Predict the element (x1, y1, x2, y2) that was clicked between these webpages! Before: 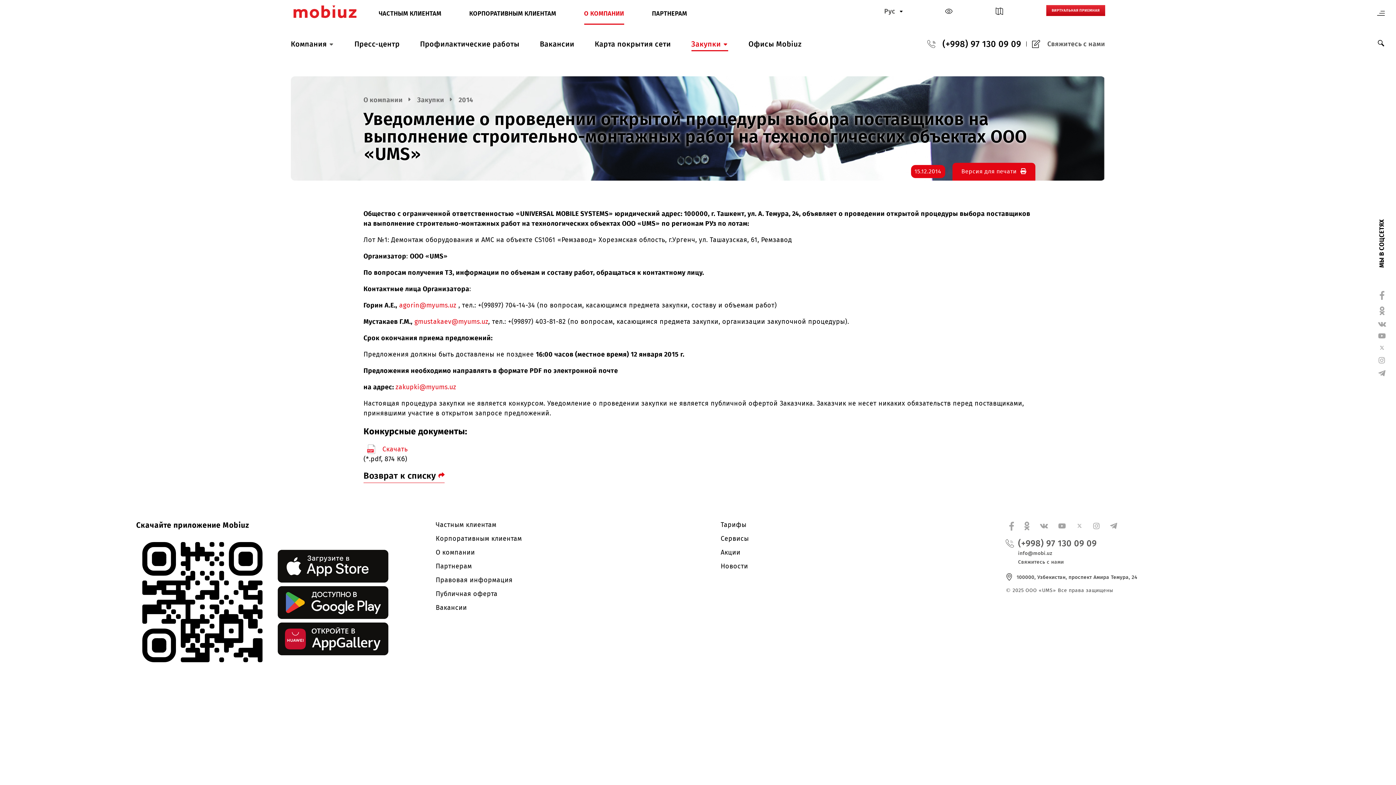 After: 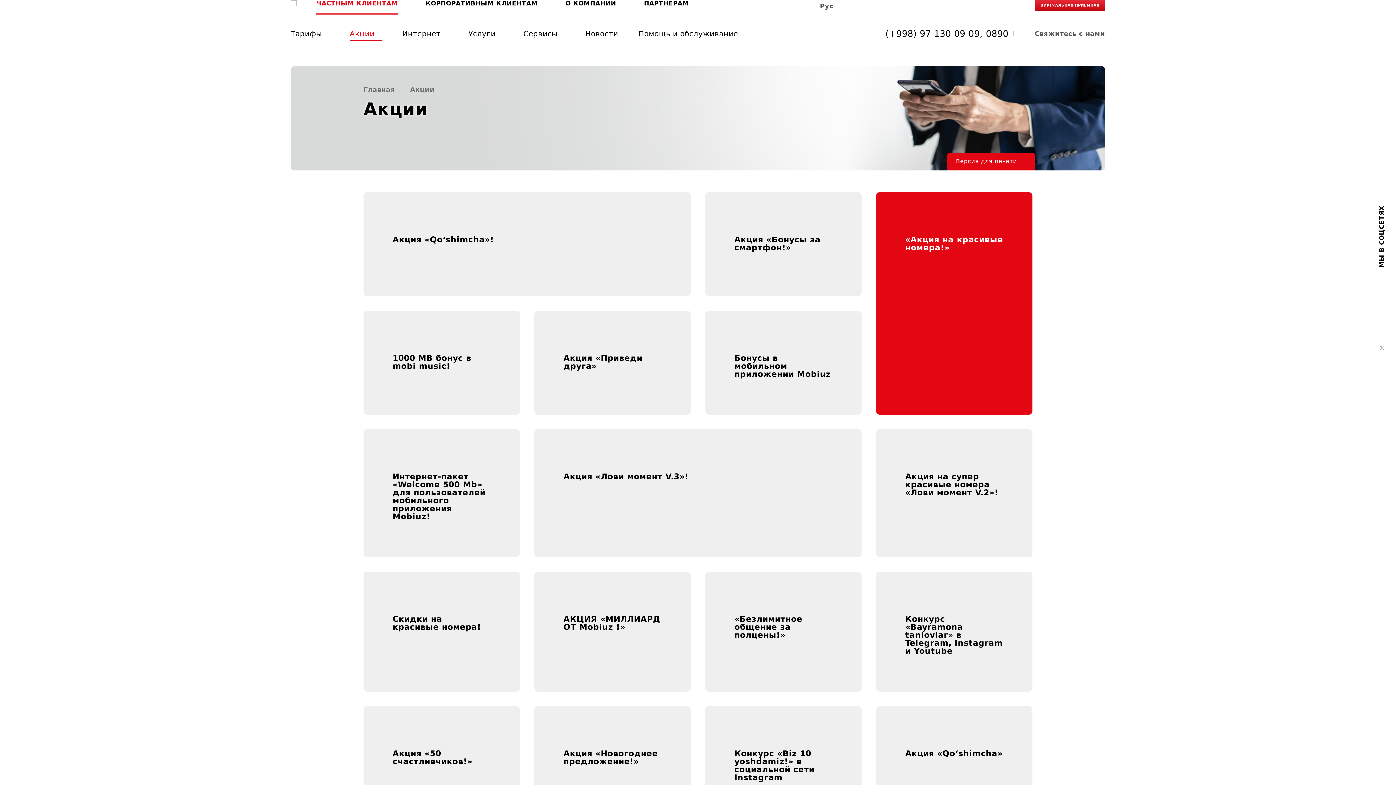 Action: bbox: (720, 548, 740, 556) label: Акции